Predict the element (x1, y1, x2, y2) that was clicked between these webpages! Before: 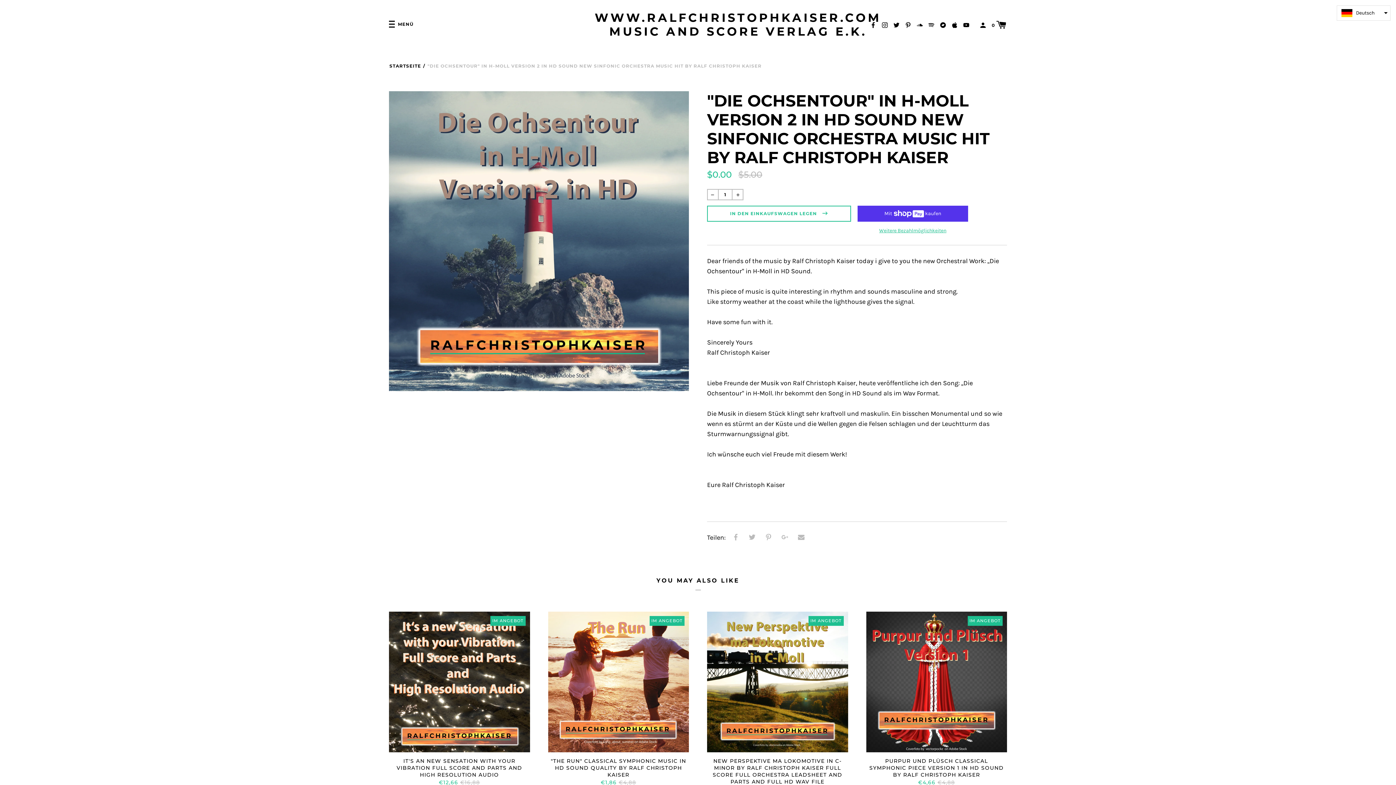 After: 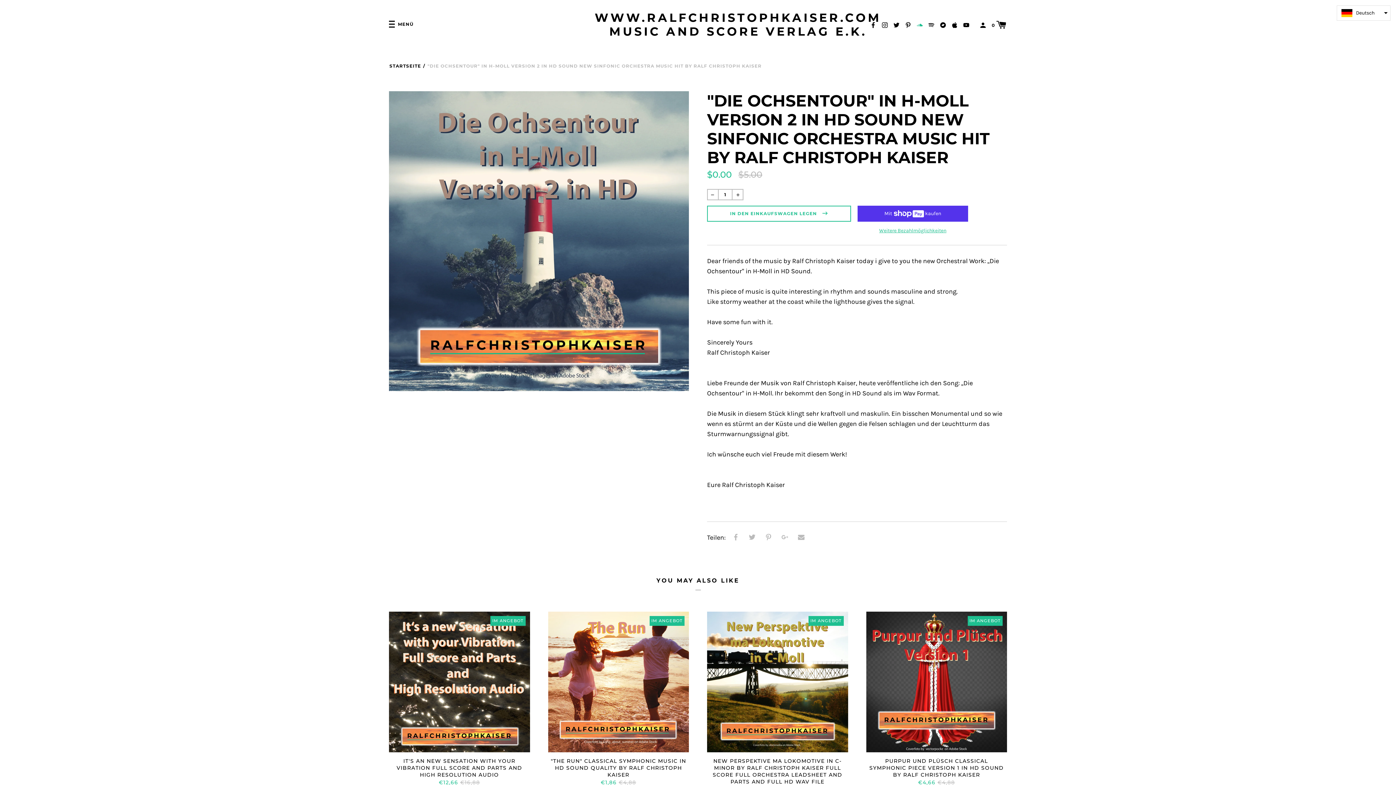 Action: bbox: (917, 21, 922, 28)